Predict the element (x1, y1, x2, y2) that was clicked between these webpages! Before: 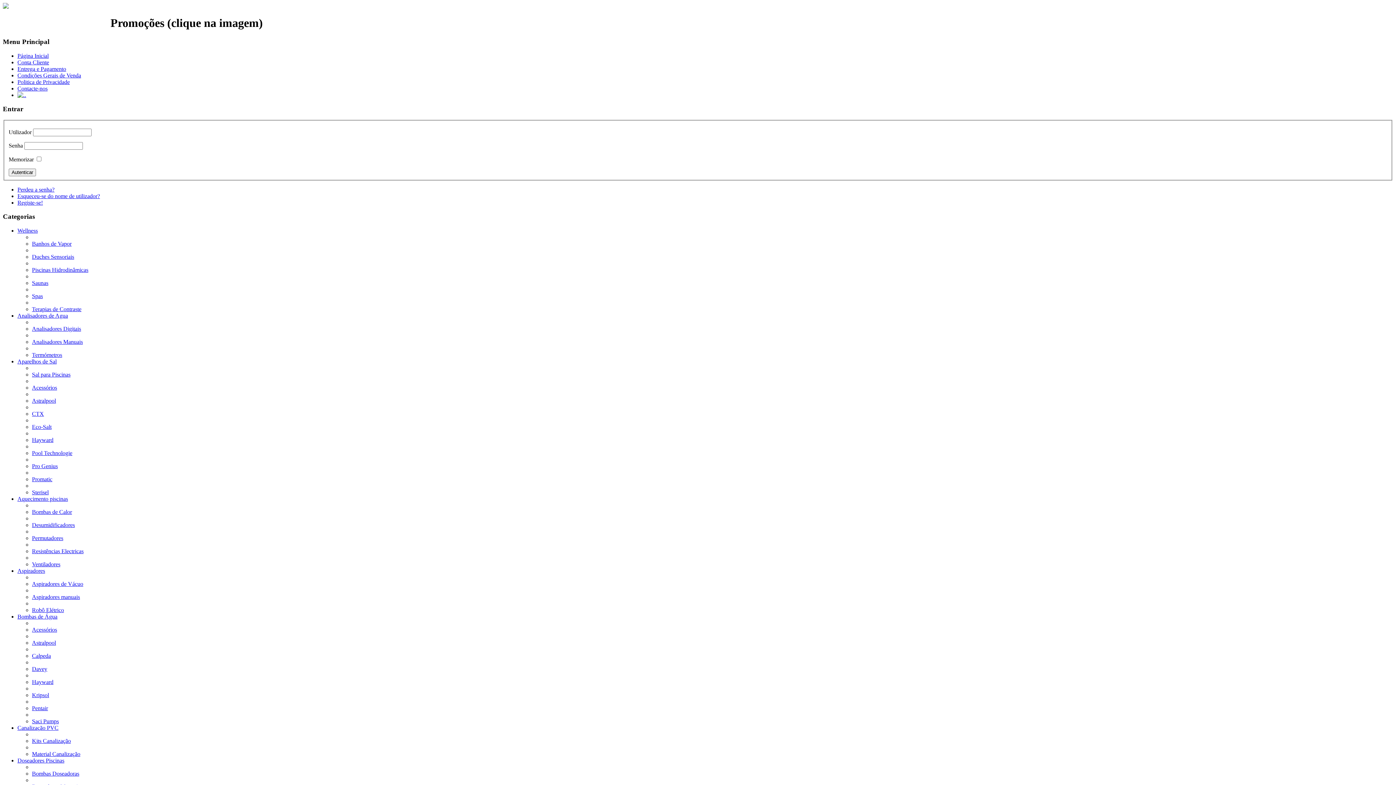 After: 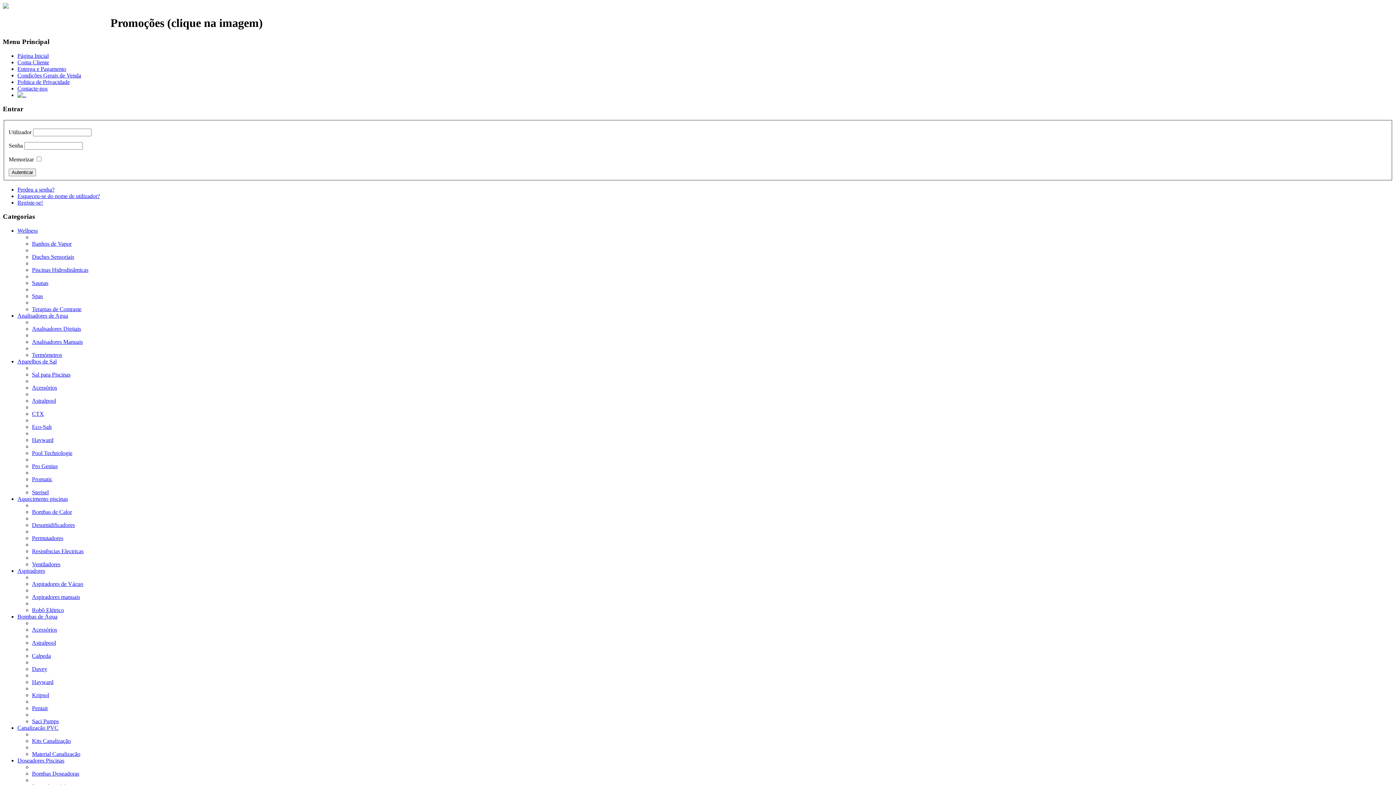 Action: bbox: (17, 59, 49, 65) label: Conta Cliente